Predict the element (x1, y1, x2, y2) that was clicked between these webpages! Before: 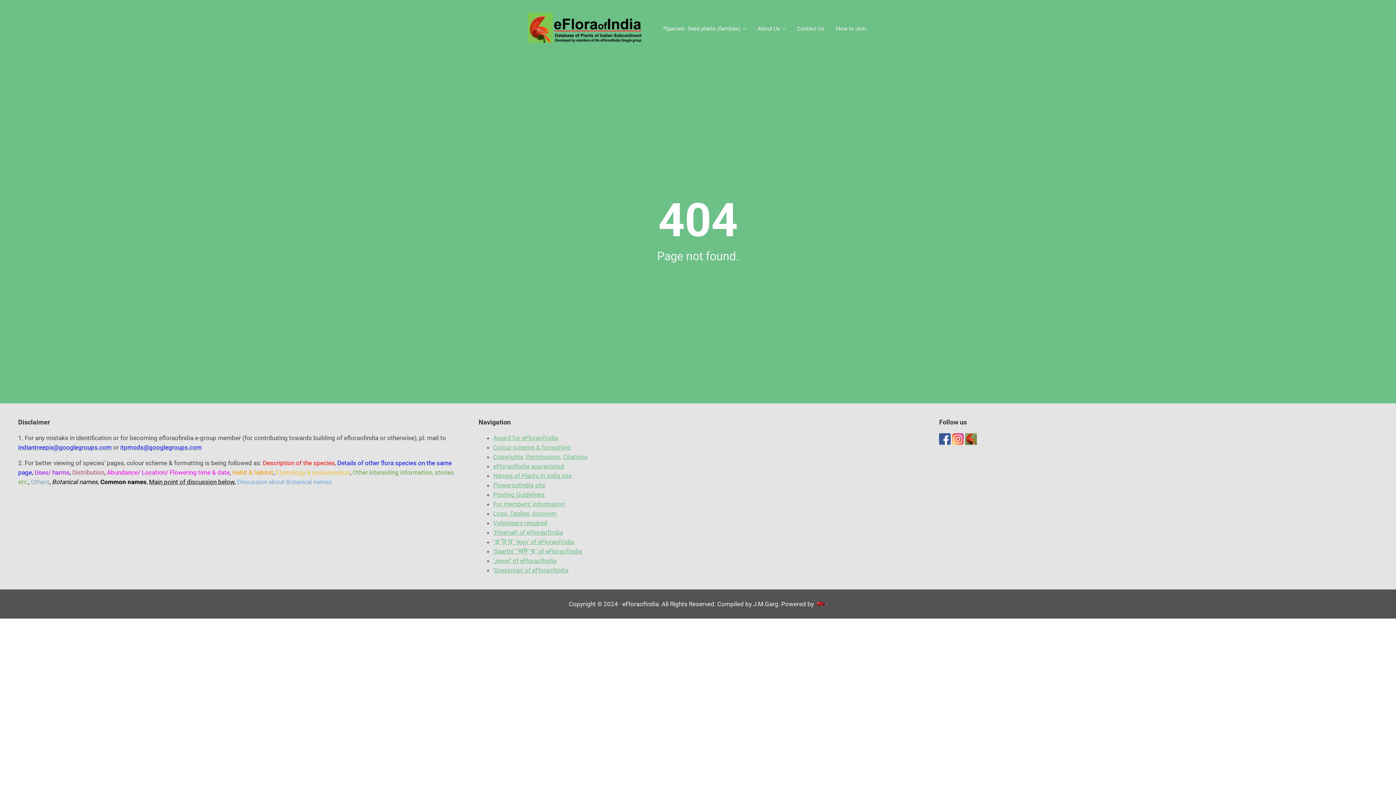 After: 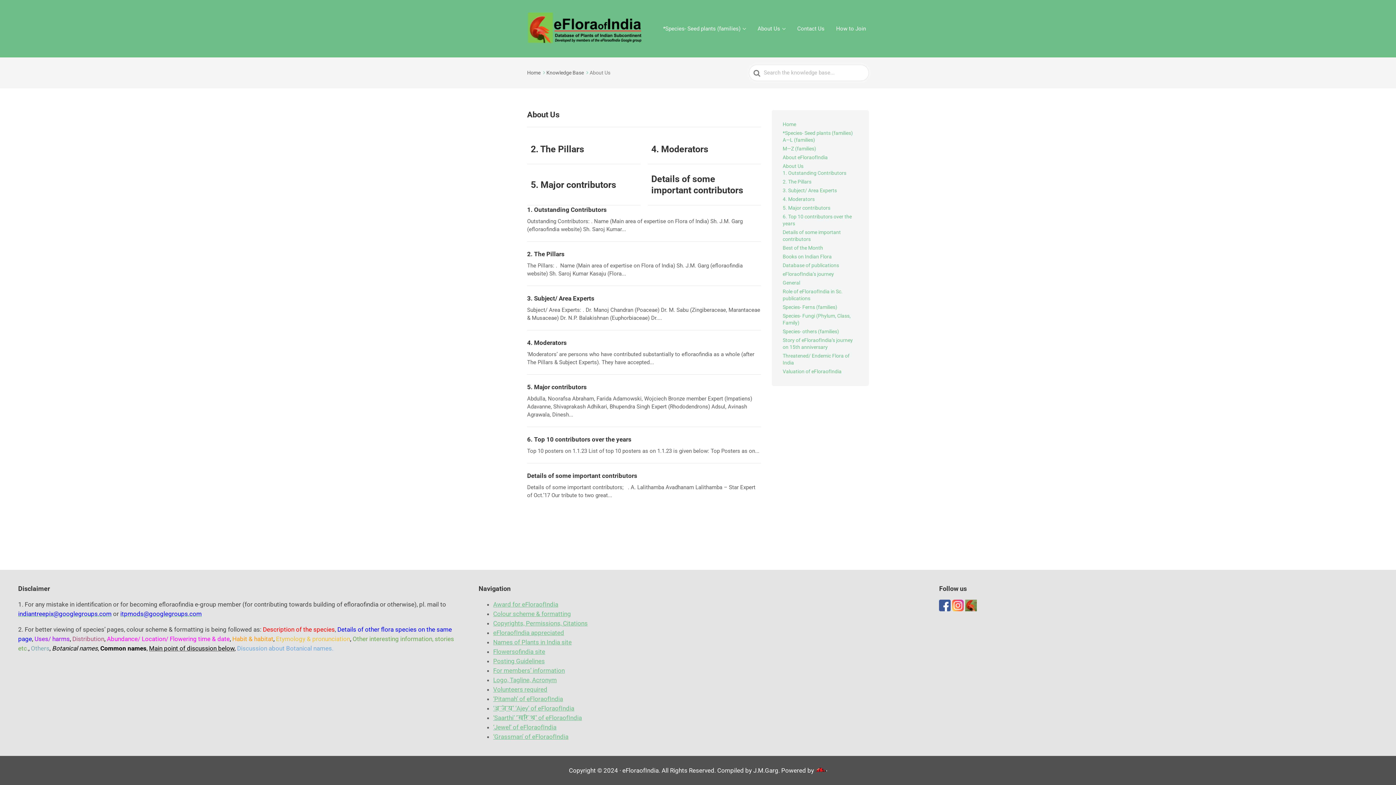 Action: bbox: (754, 23, 788, 34) label: About Us